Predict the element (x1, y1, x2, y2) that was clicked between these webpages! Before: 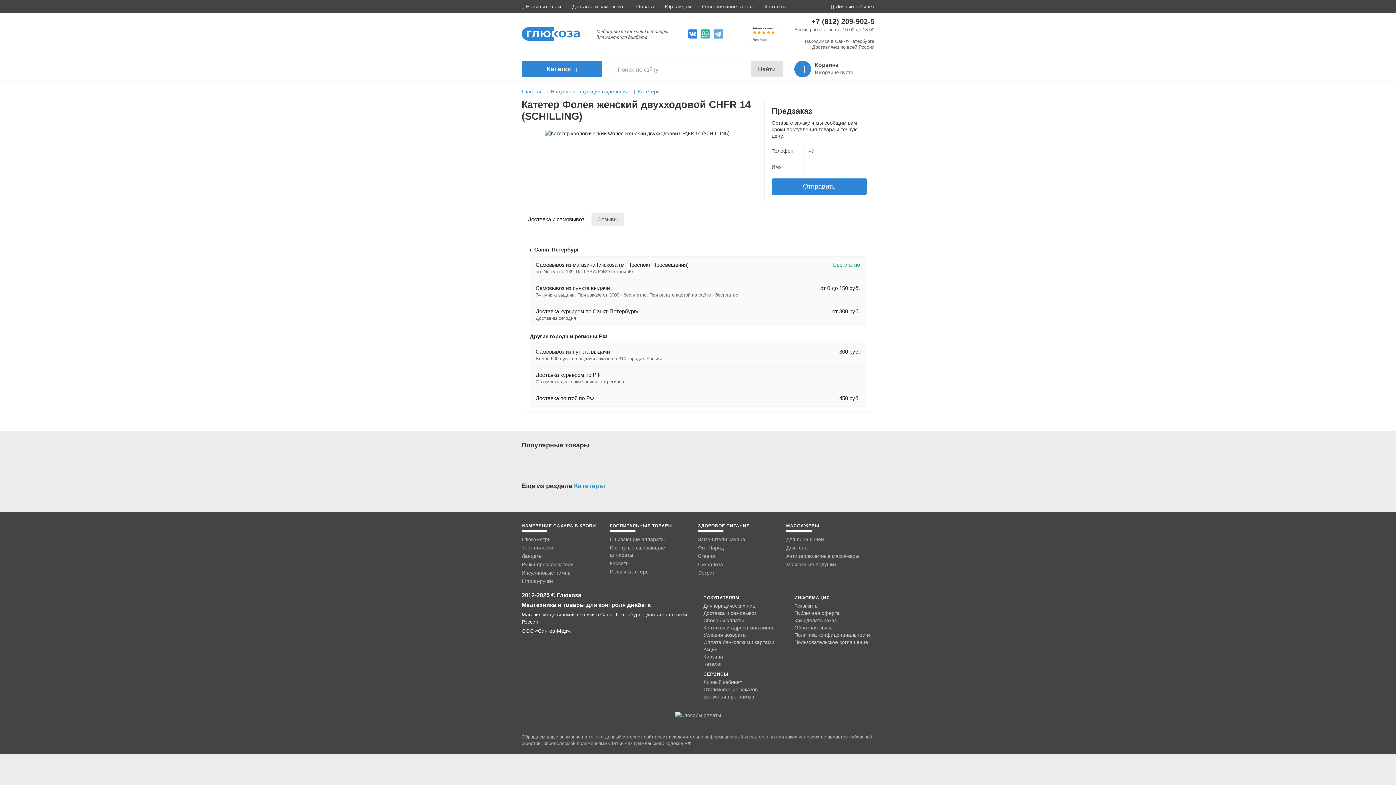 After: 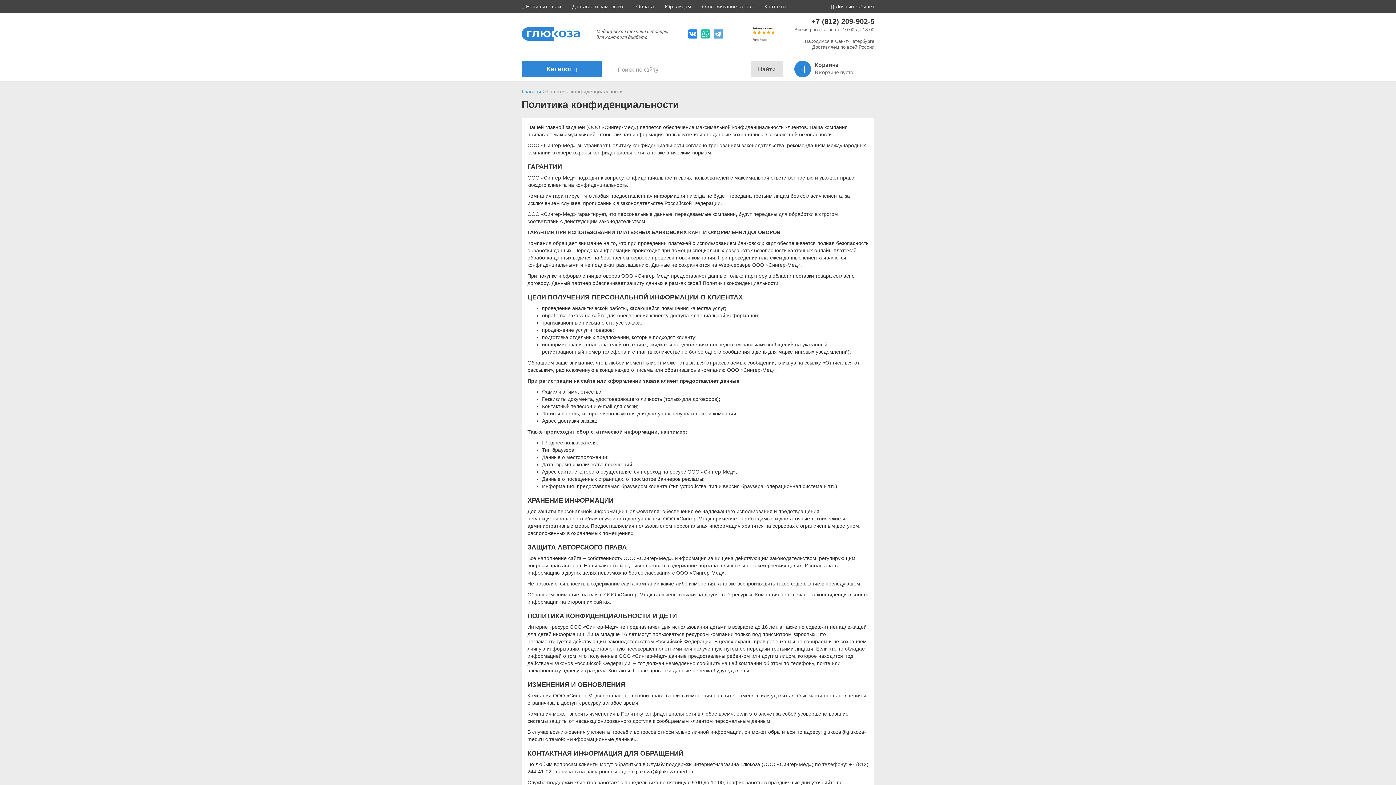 Action: label: Политика конфиденциальности bbox: (794, 631, 874, 638)